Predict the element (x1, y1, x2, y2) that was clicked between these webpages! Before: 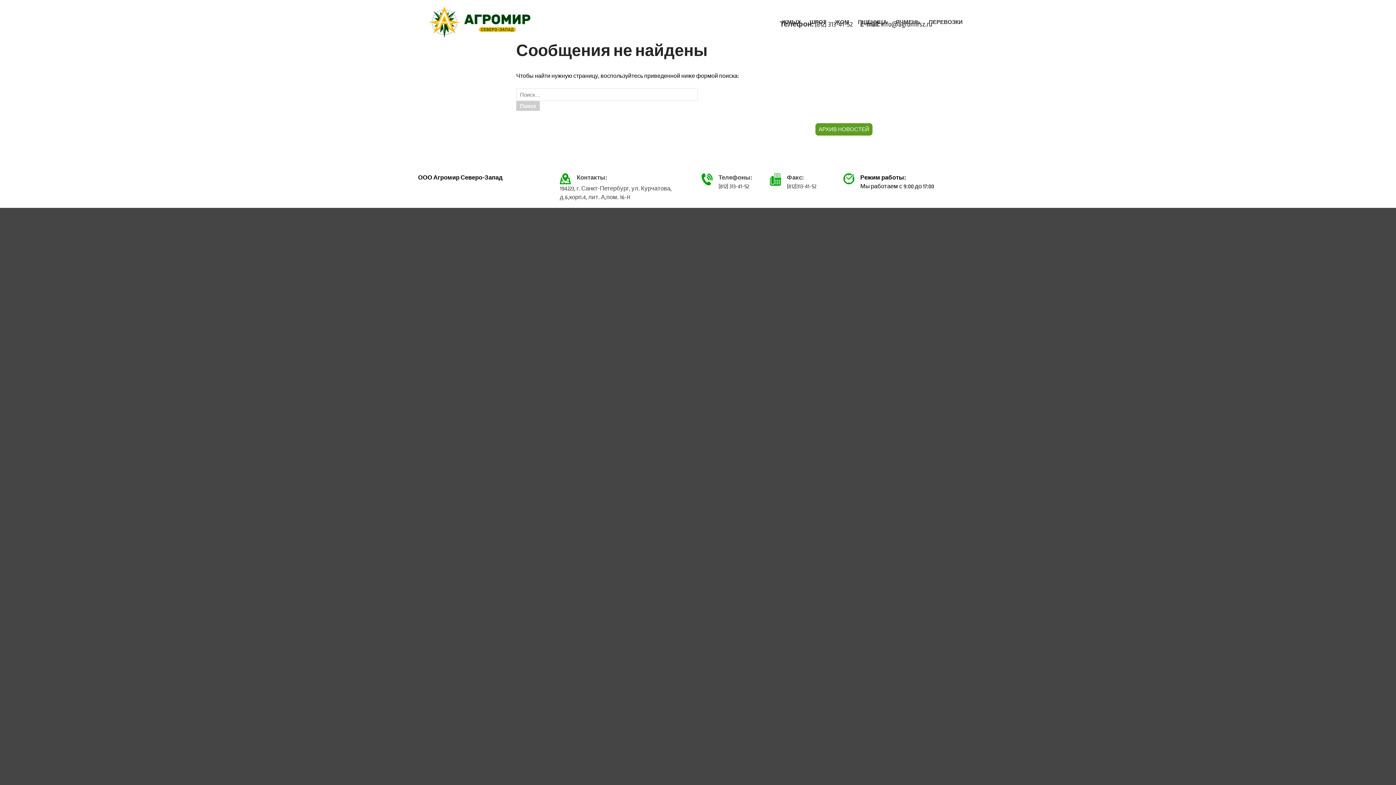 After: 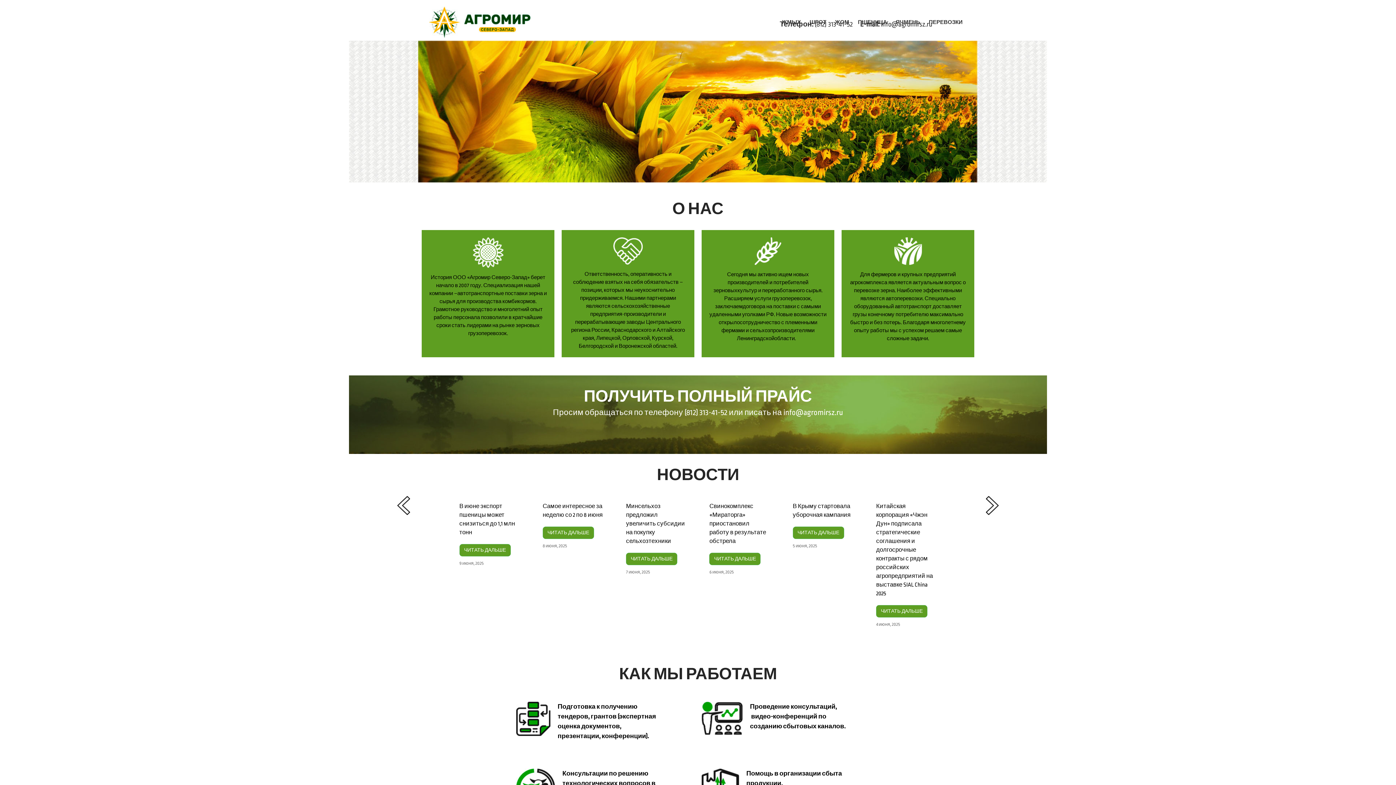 Action: bbox: (429, 6, 530, 37)